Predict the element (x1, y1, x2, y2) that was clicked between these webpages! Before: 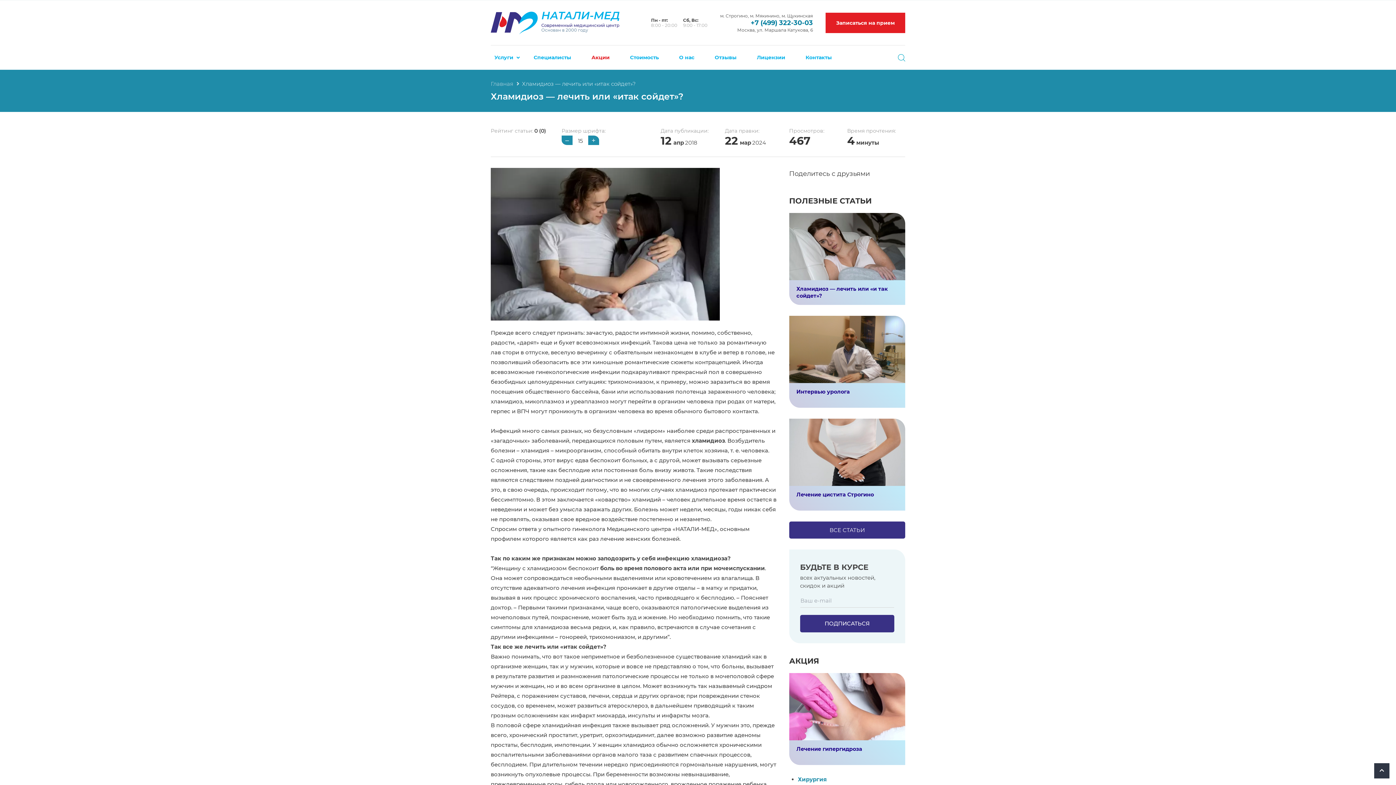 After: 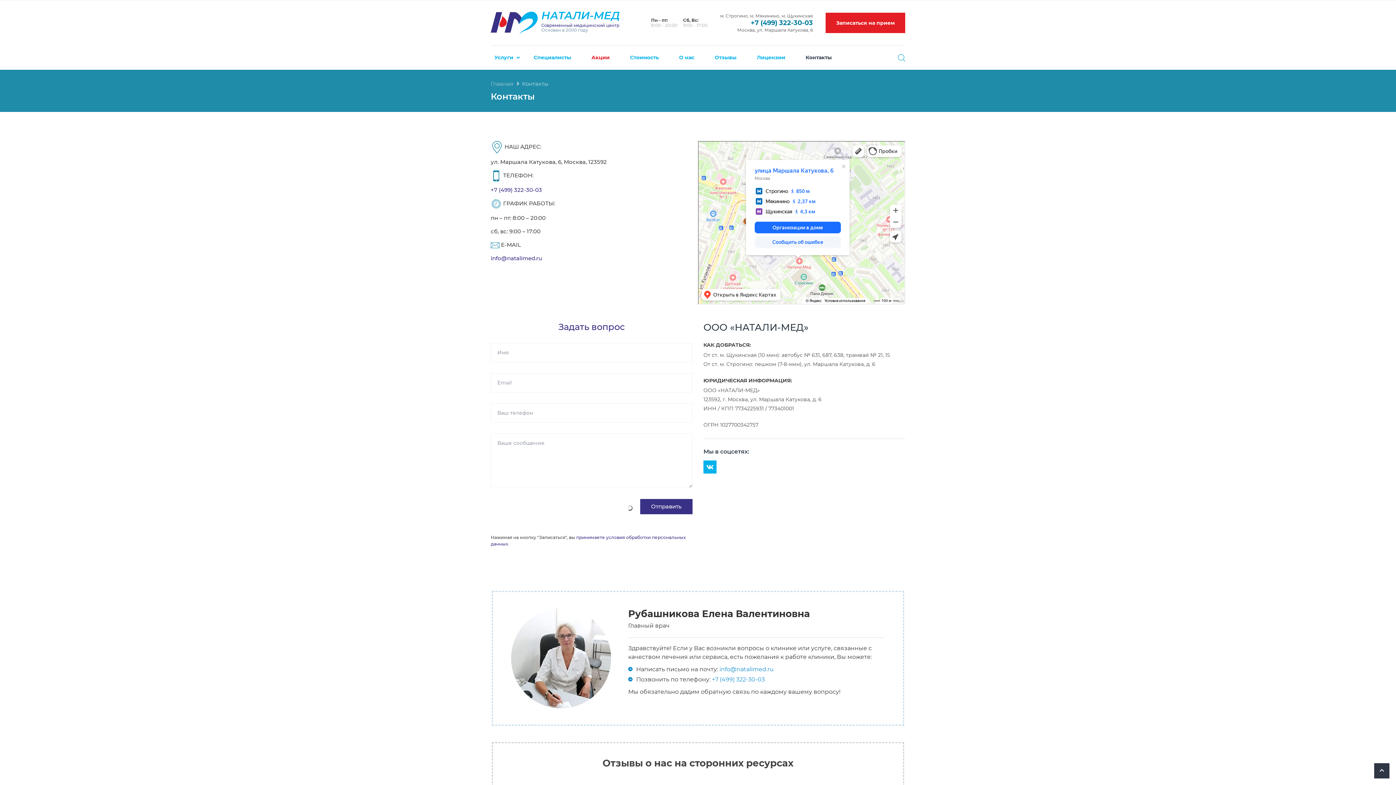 Action: bbox: (795, 45, 842, 69) label: Контакты